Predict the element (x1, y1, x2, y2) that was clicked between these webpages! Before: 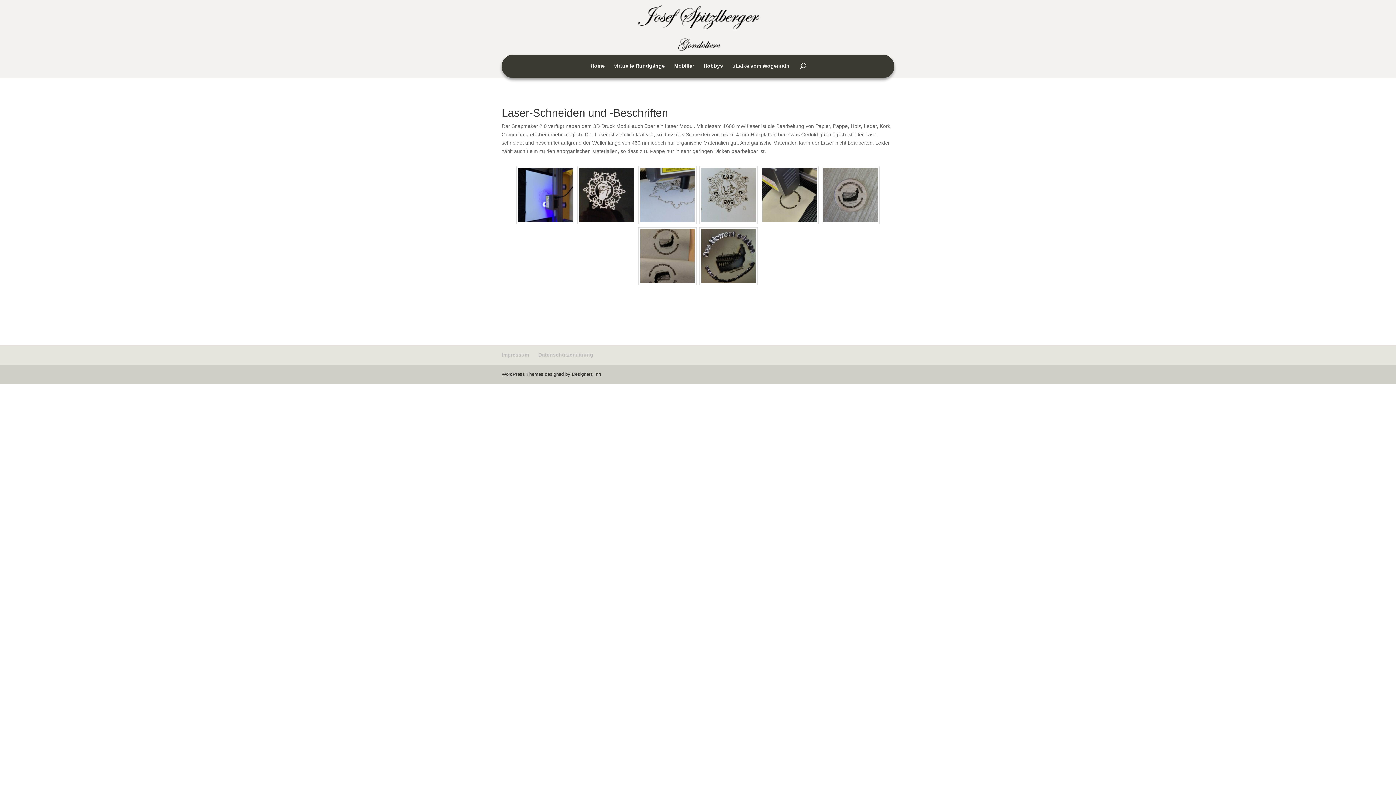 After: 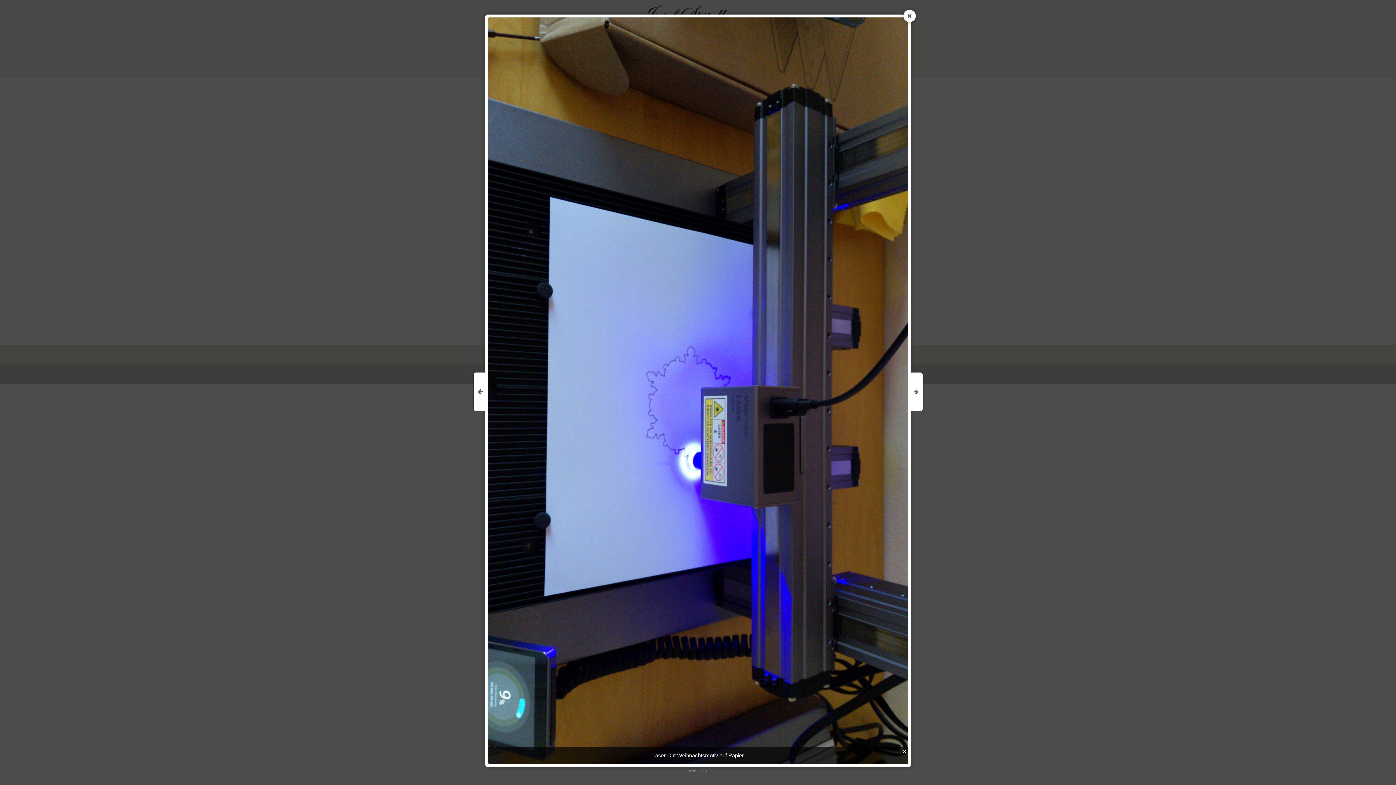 Action: bbox: (518, 167, 572, 222)